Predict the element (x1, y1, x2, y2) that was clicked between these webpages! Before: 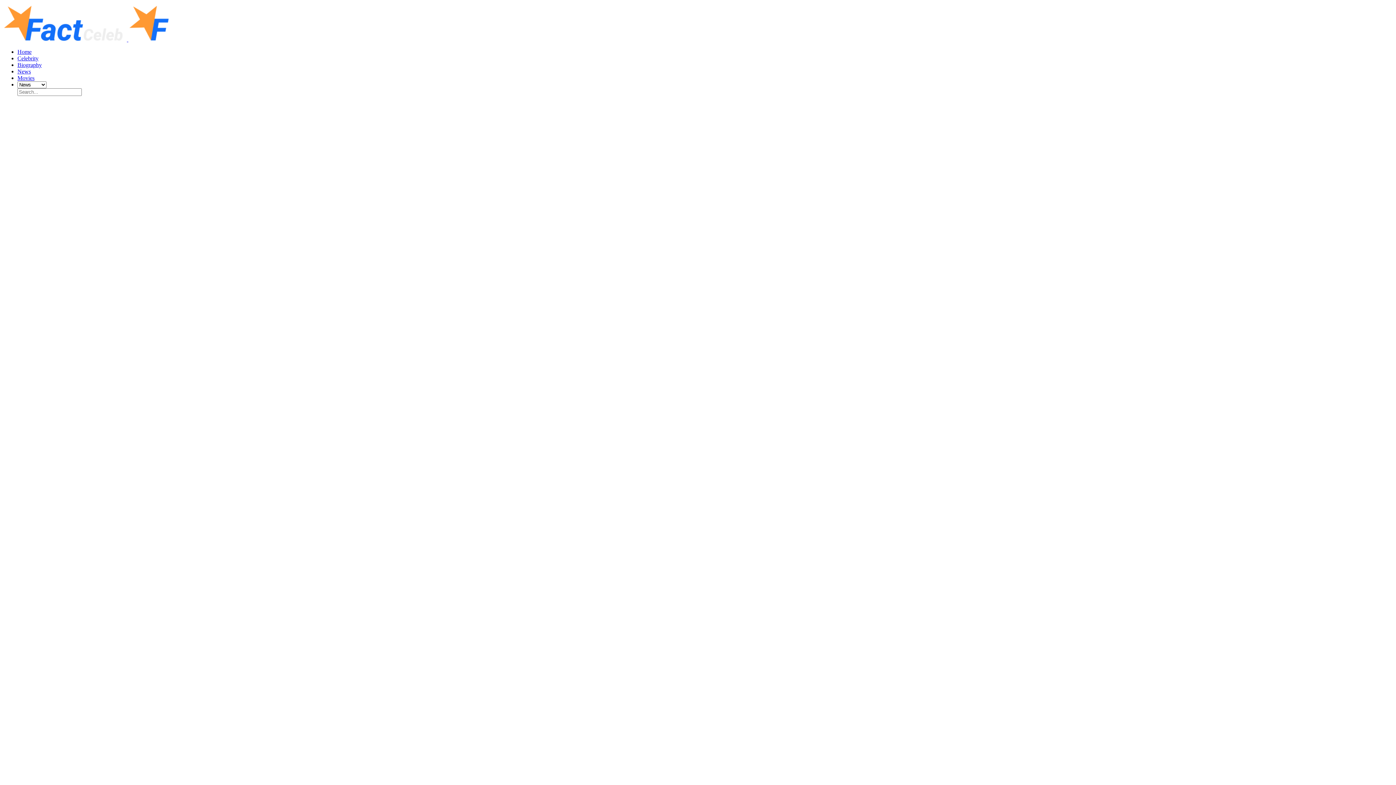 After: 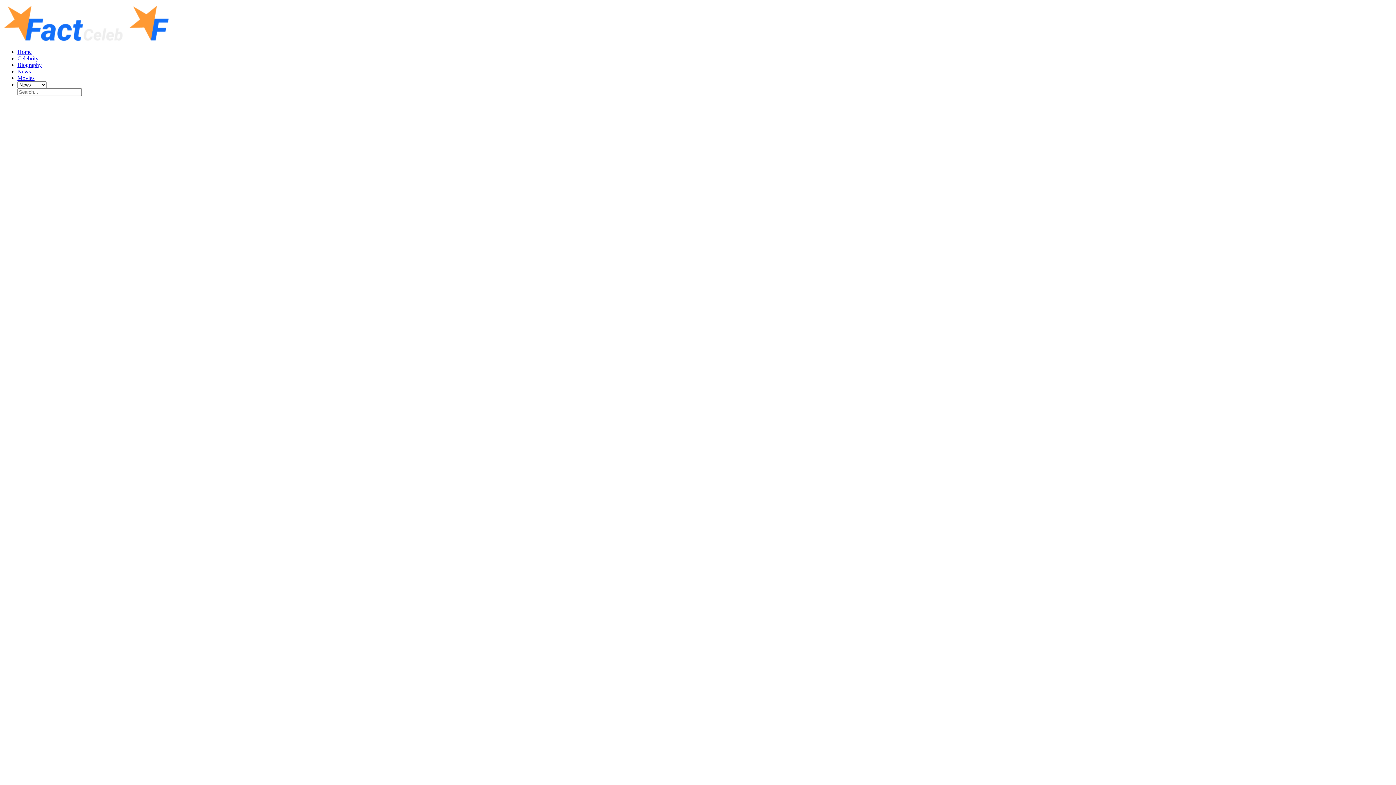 Action: bbox: (17, 68, 30, 74) label: News